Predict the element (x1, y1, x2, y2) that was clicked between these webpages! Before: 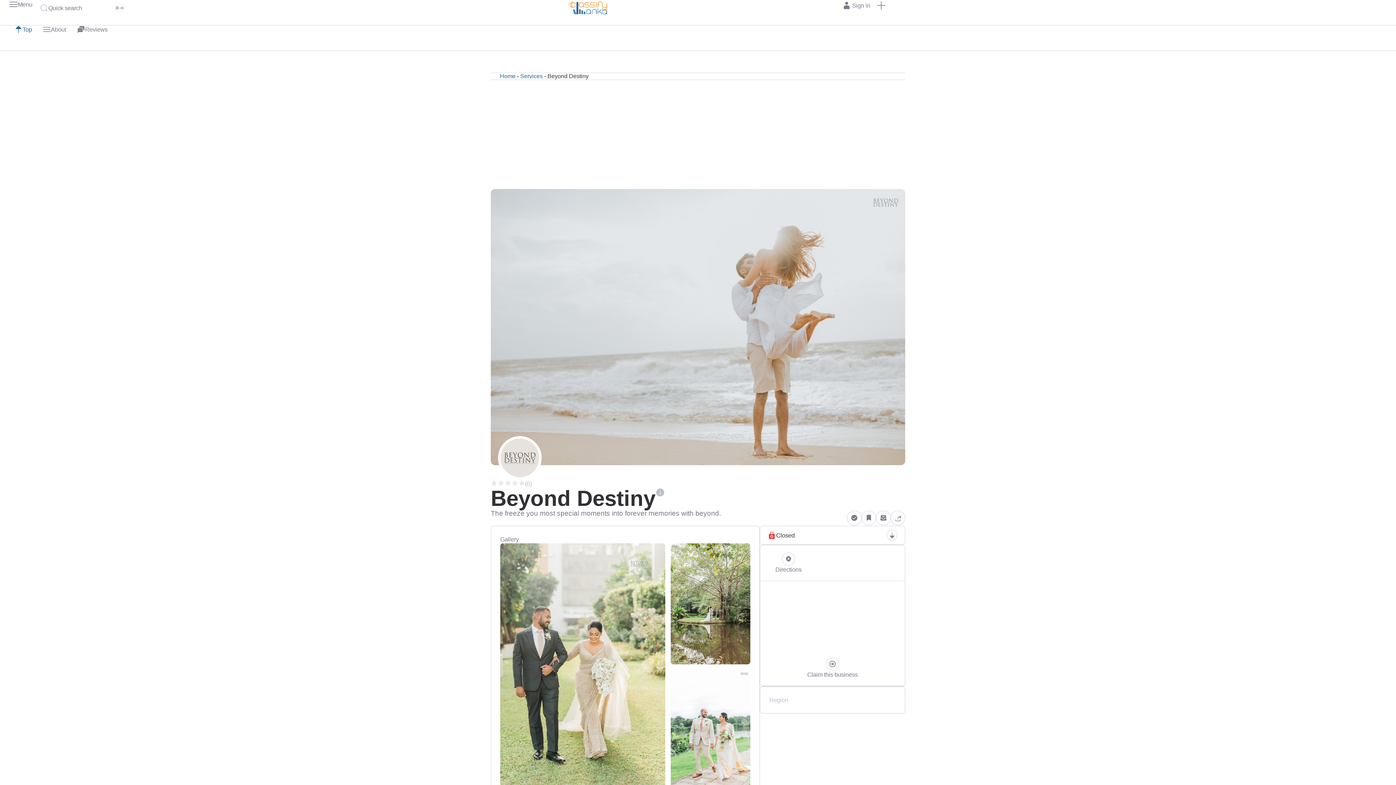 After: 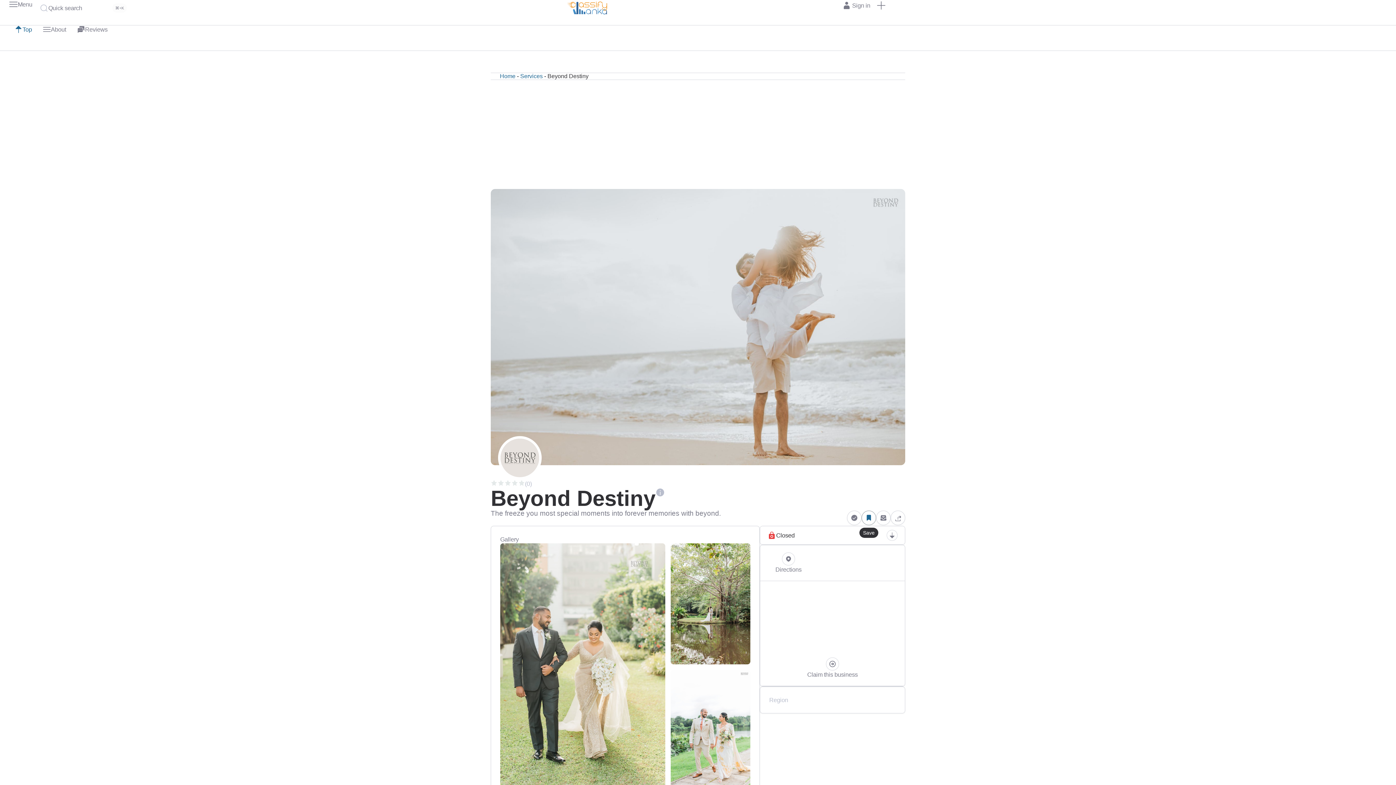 Action: bbox: (861, 509, 876, 526)